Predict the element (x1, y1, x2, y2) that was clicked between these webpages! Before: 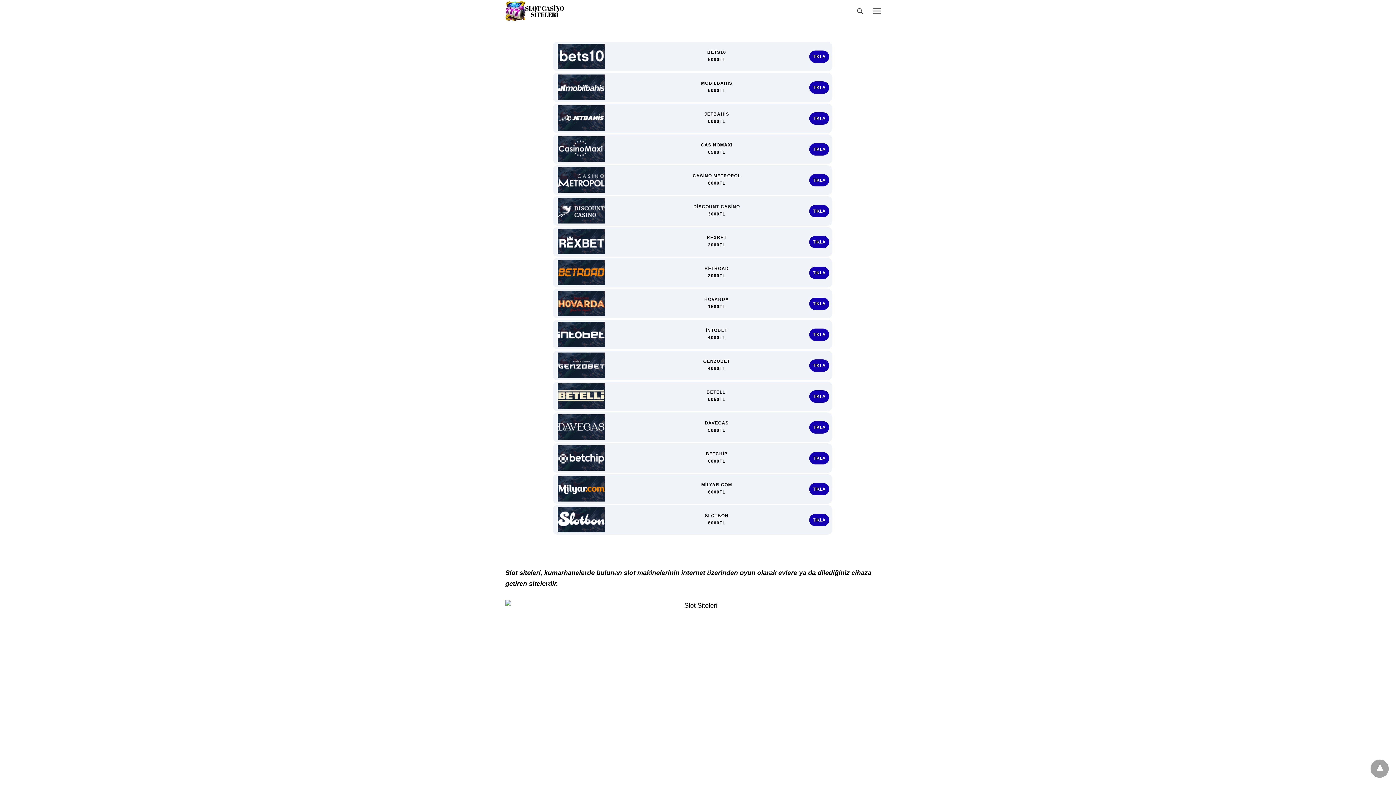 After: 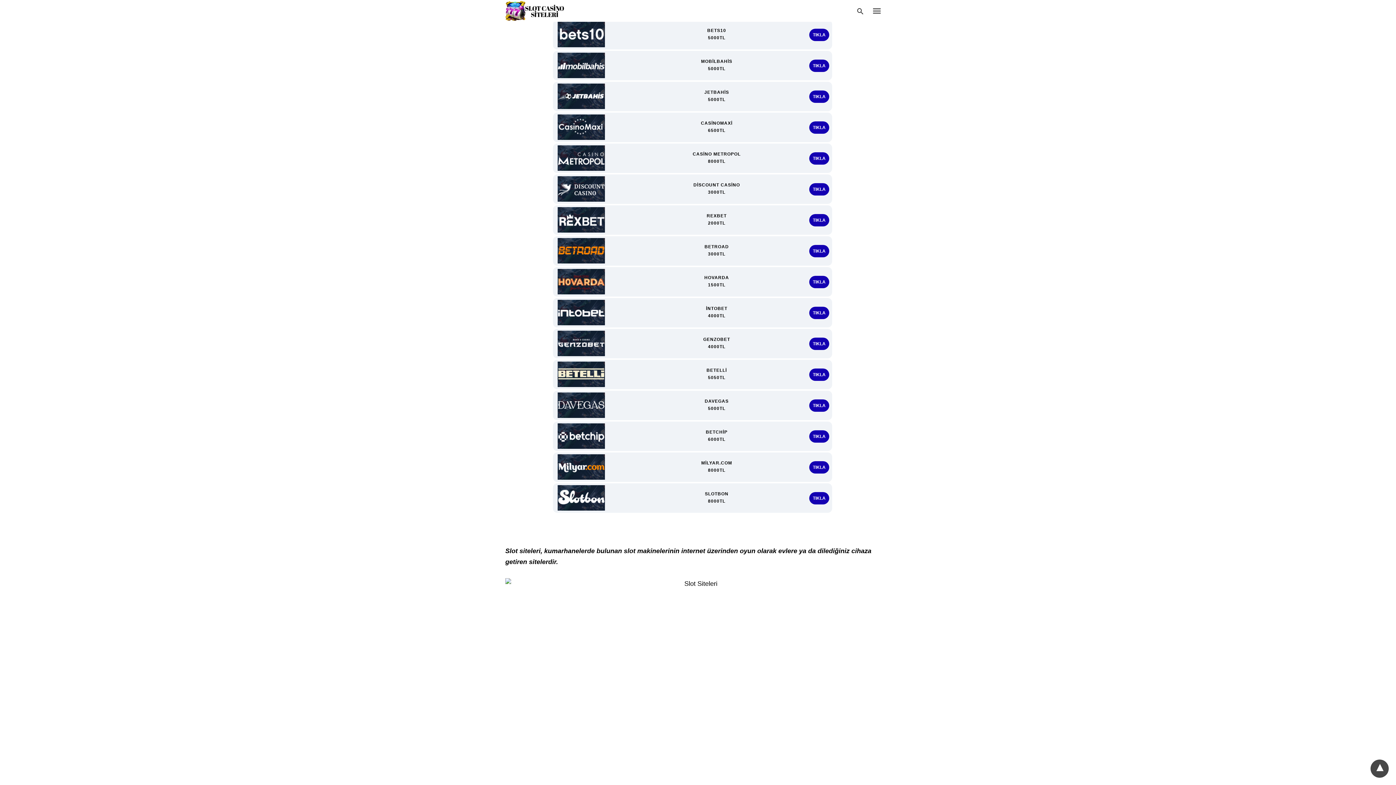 Action: bbox: (1370, 760, 1389, 778)